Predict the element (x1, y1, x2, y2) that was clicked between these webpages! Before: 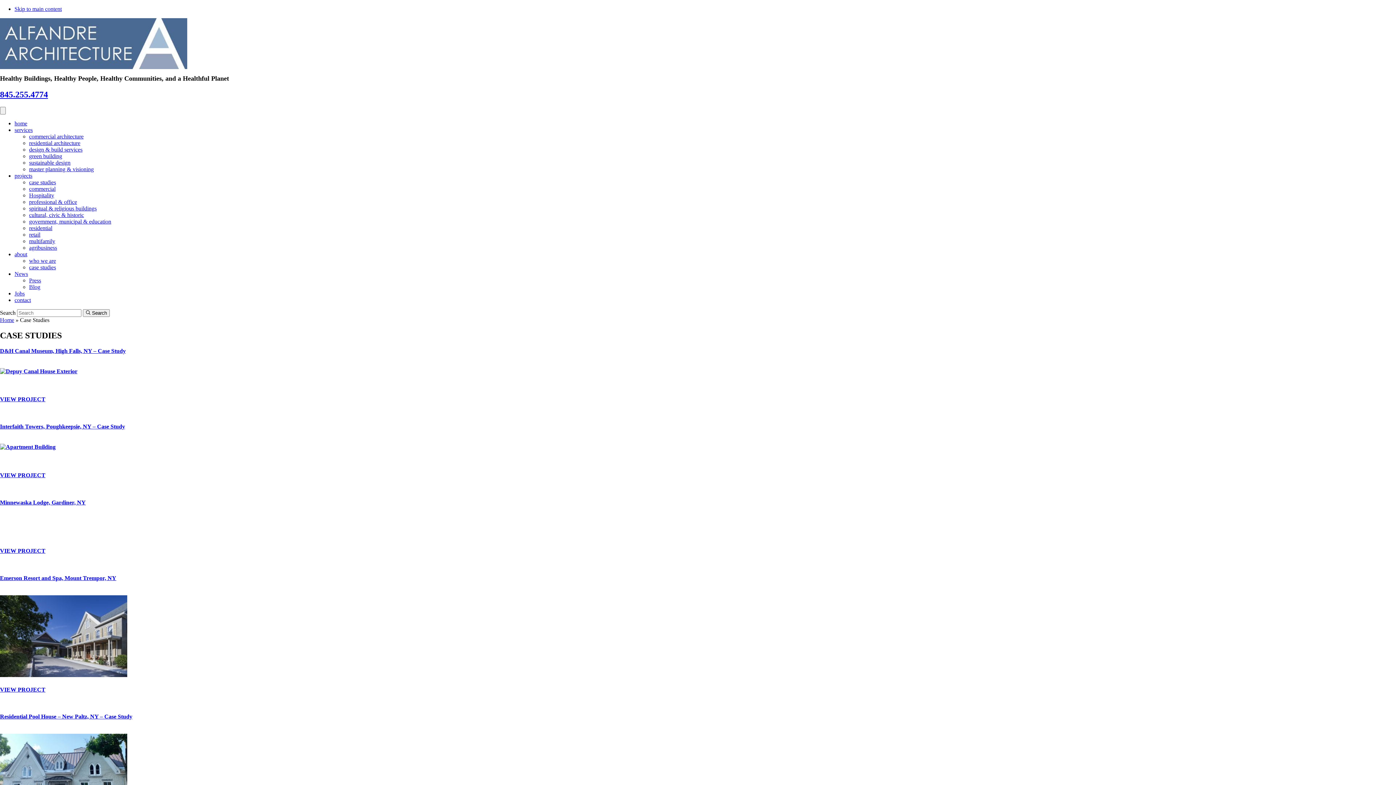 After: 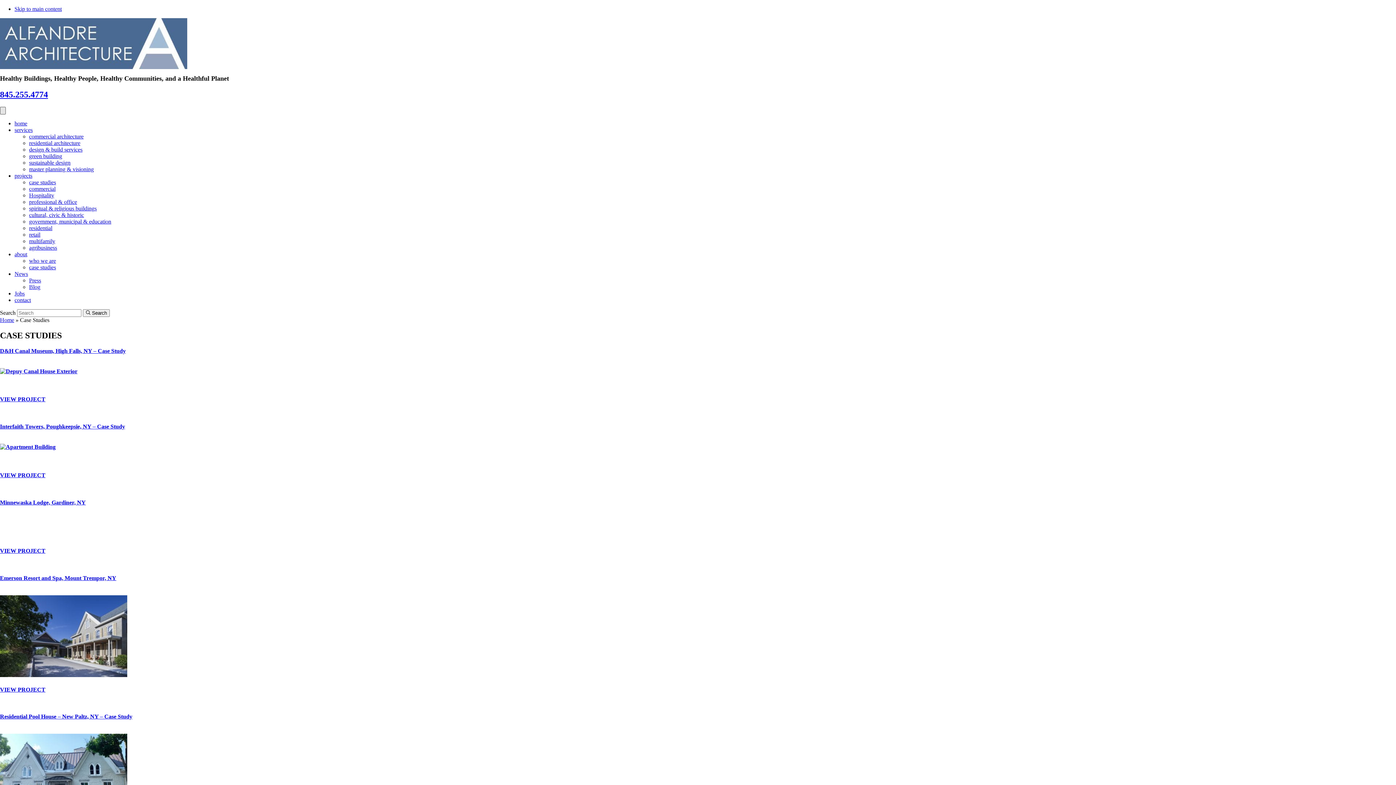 Action: label: Menu bbox: (0, 106, 5, 114)